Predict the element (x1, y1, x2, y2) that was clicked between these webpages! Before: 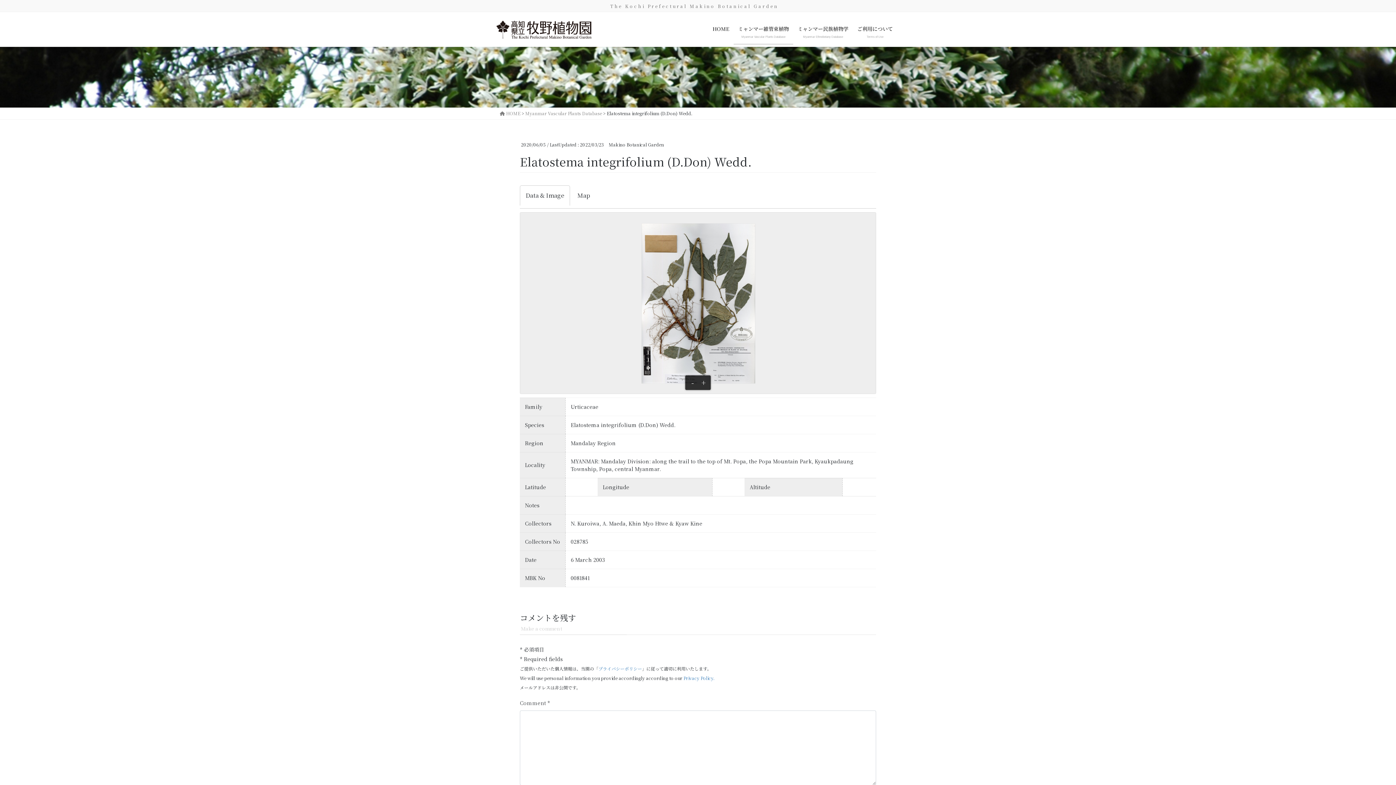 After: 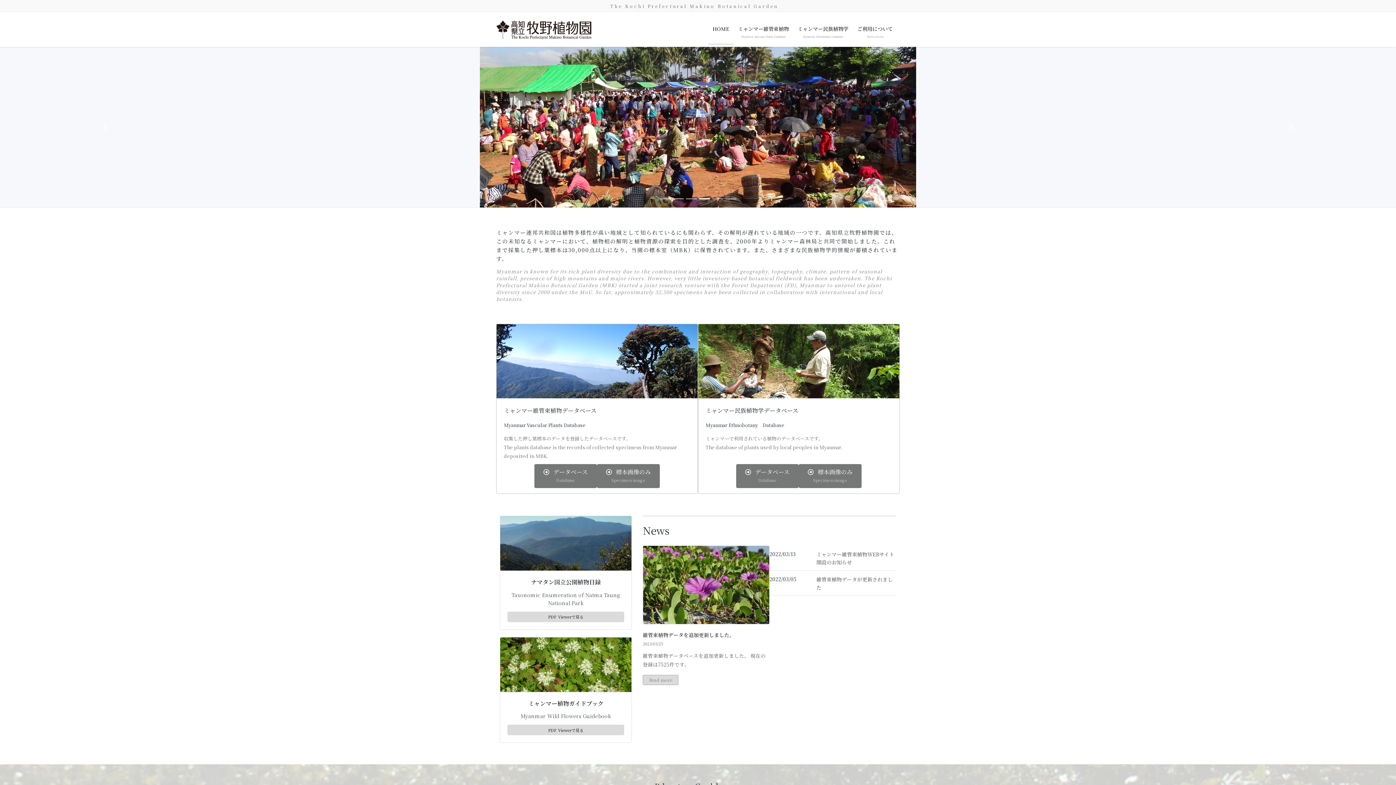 Action: label:  HOME bbox: (500, 110, 520, 116)